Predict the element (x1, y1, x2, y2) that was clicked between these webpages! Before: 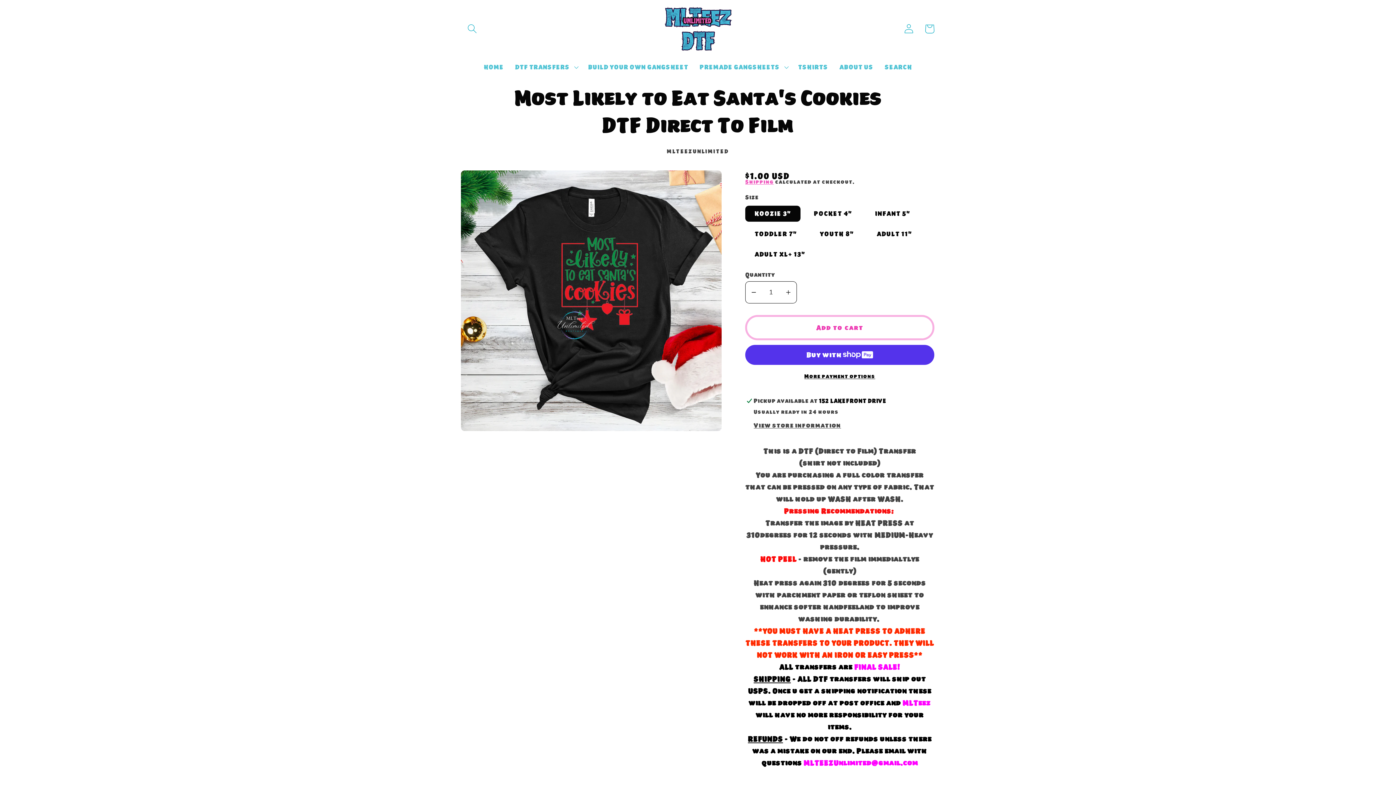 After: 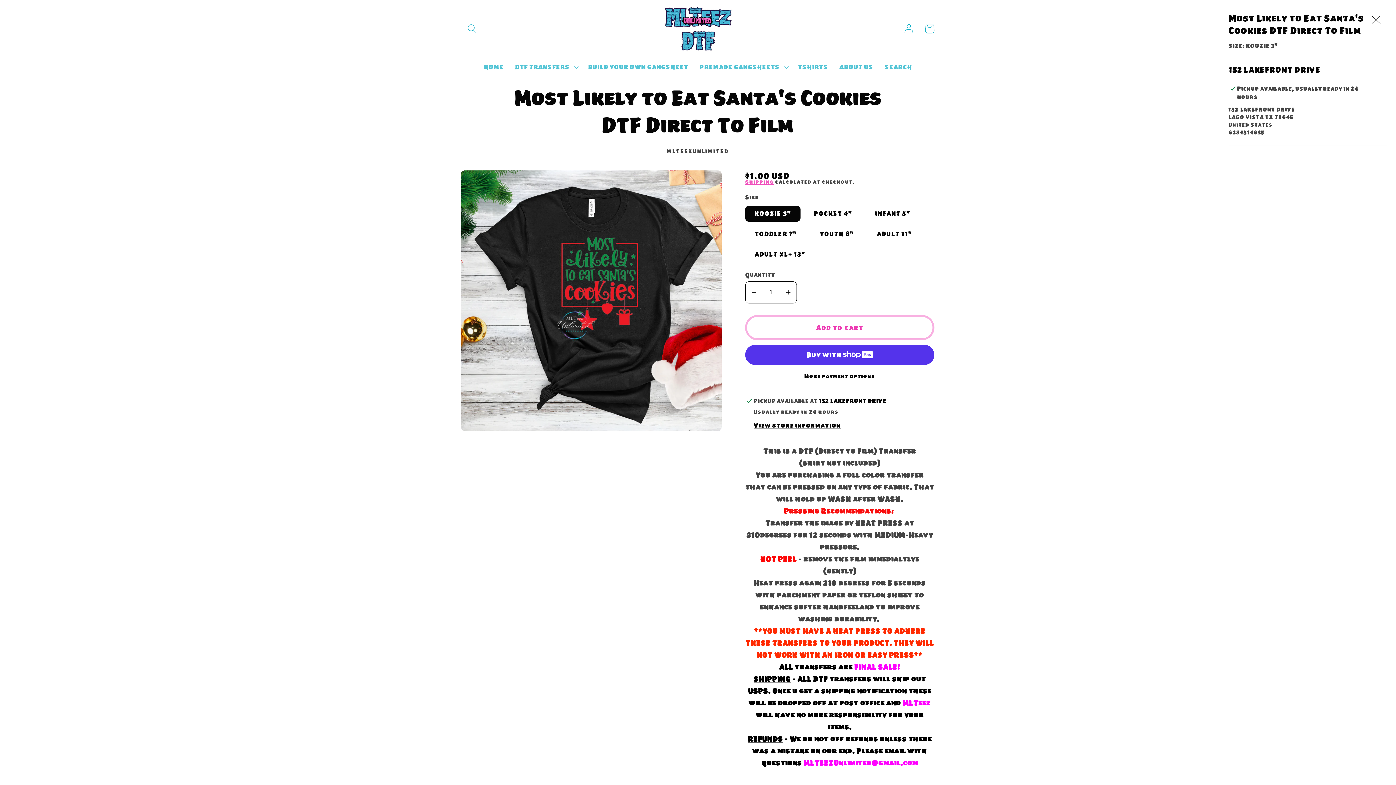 Action: label: View store information bbox: (753, 421, 841, 430)